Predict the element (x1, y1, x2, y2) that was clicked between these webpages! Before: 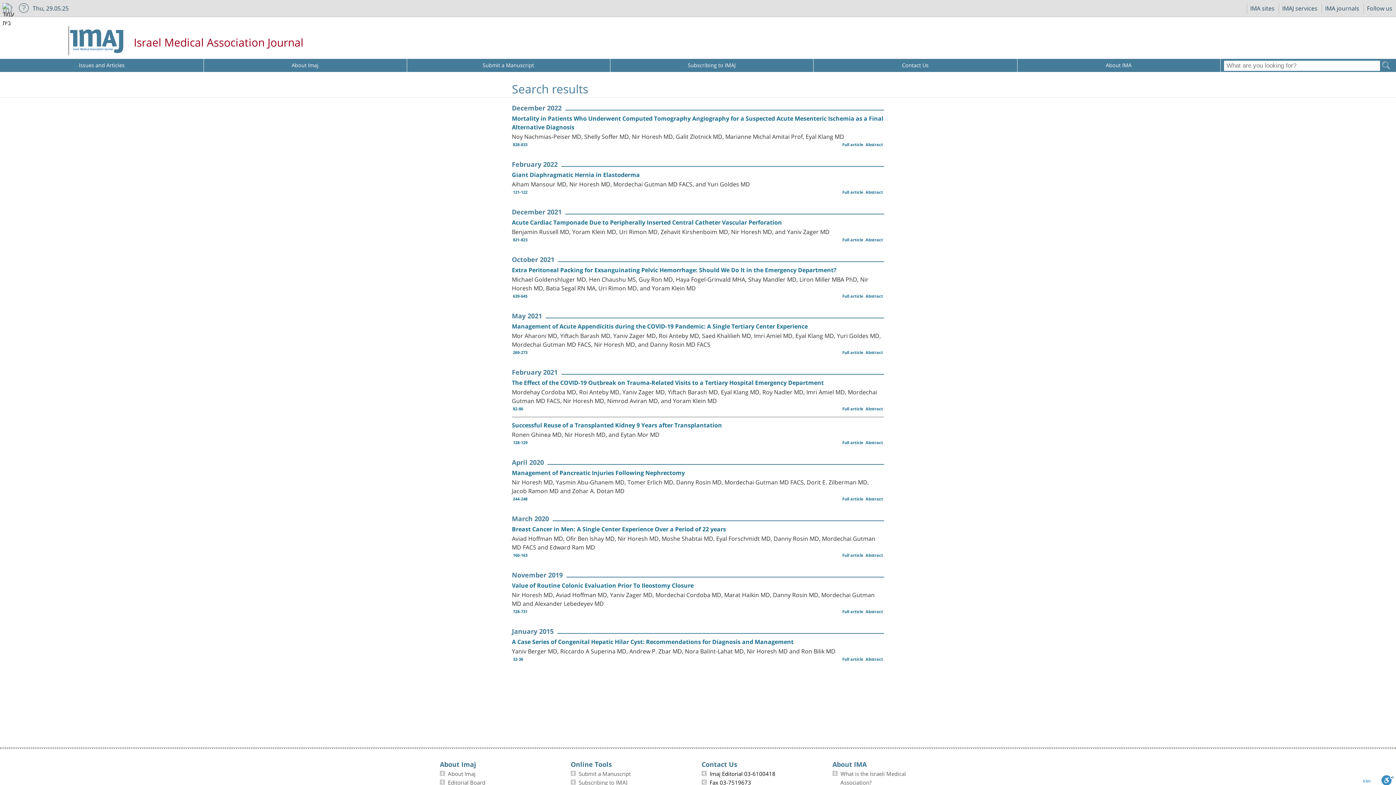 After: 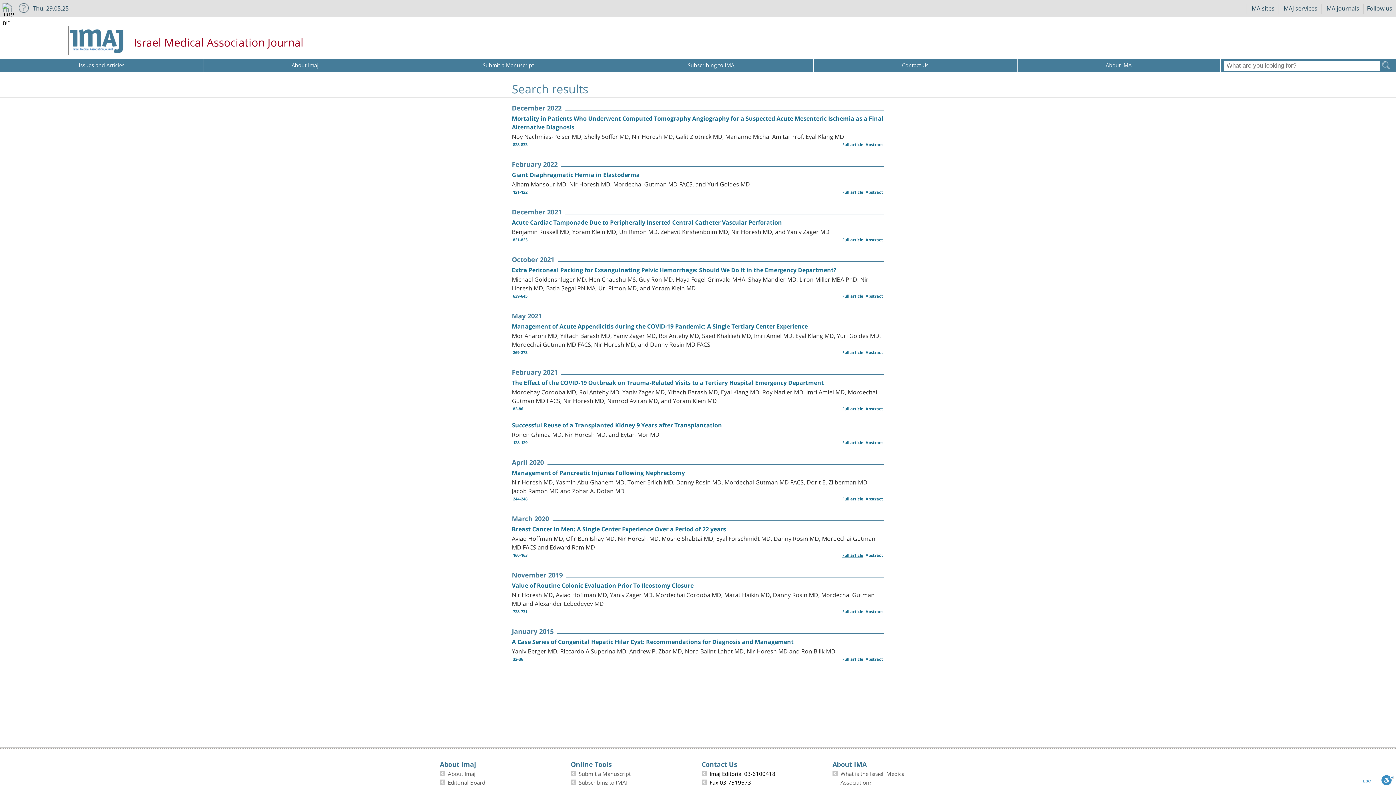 Action: bbox: (841, 551, 864, 560) label: Full article